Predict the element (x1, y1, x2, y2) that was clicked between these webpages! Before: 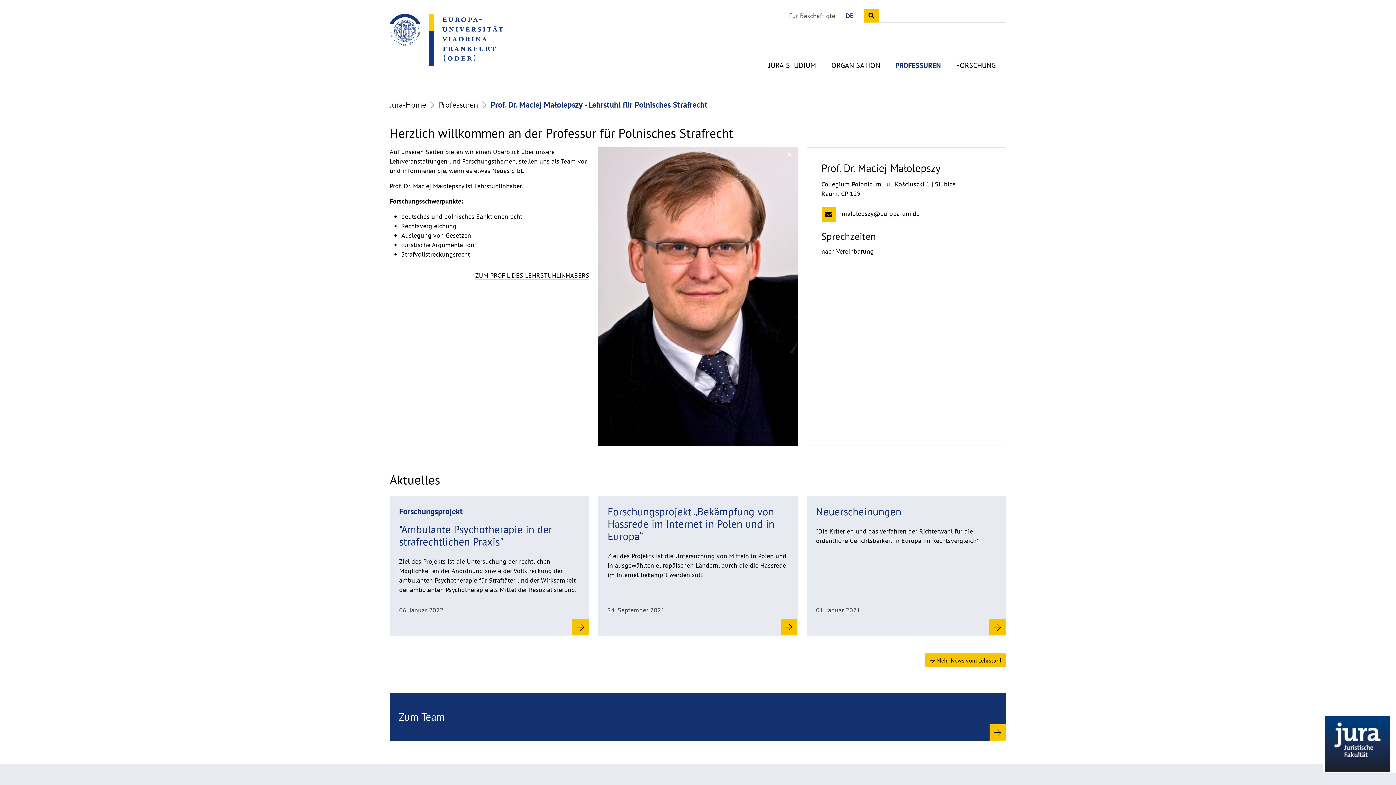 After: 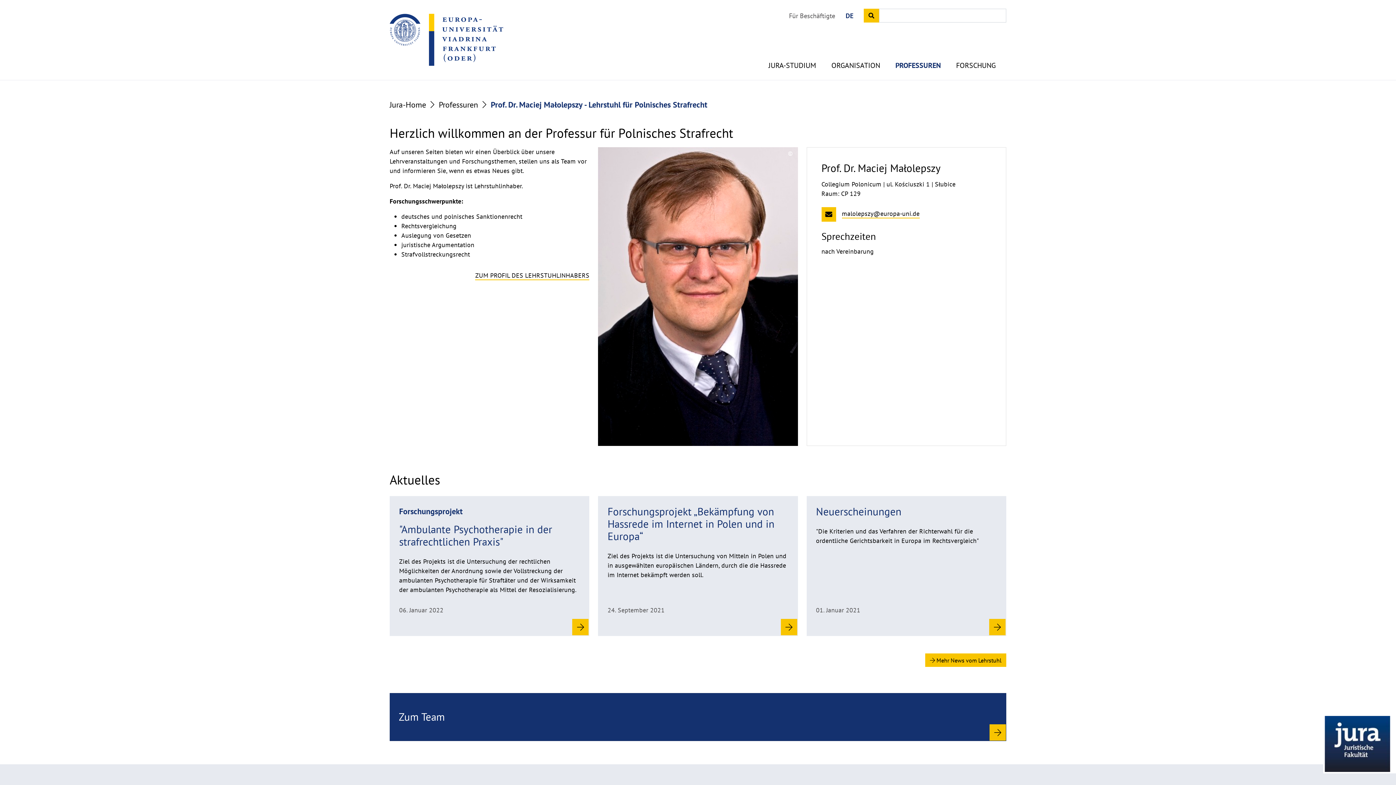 Action: label: DE bbox: (845, 11, 853, 19)